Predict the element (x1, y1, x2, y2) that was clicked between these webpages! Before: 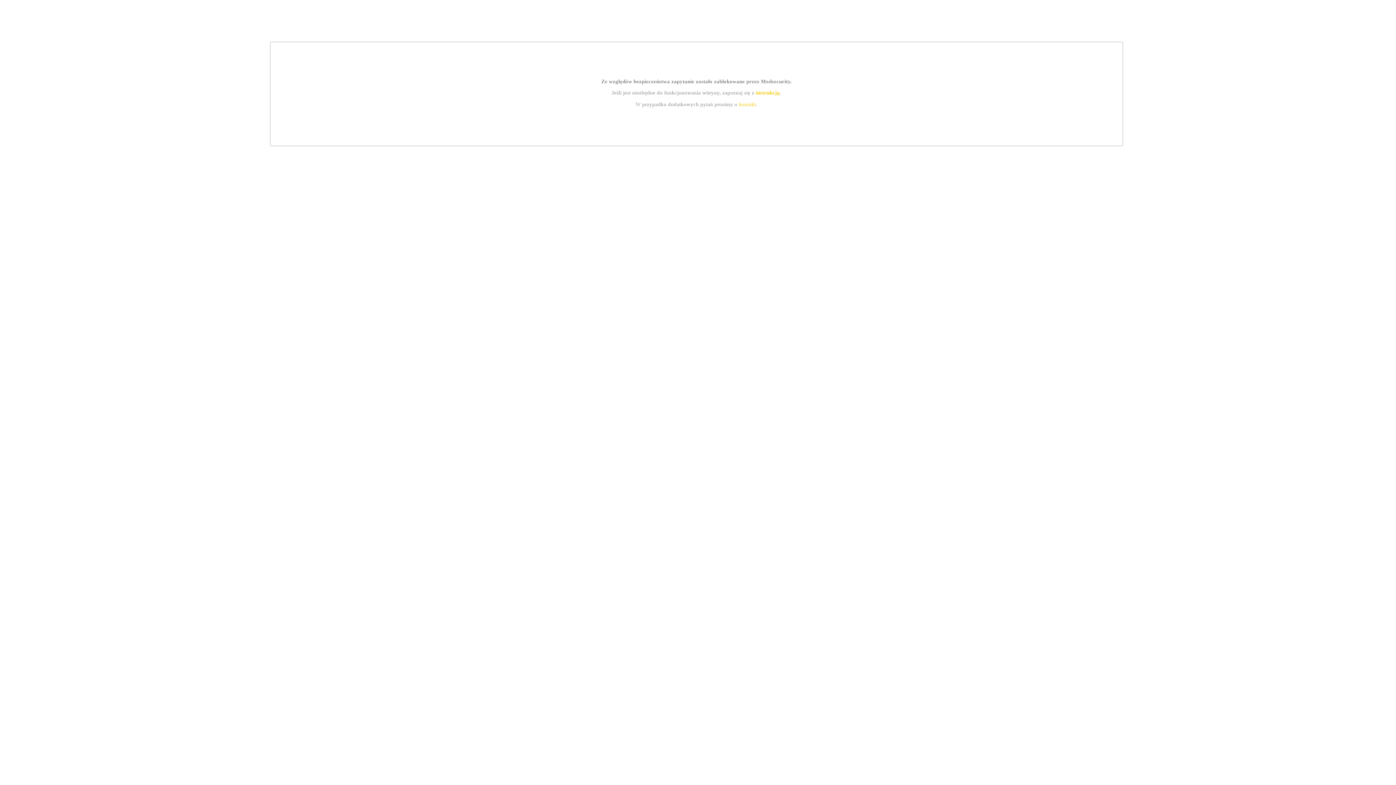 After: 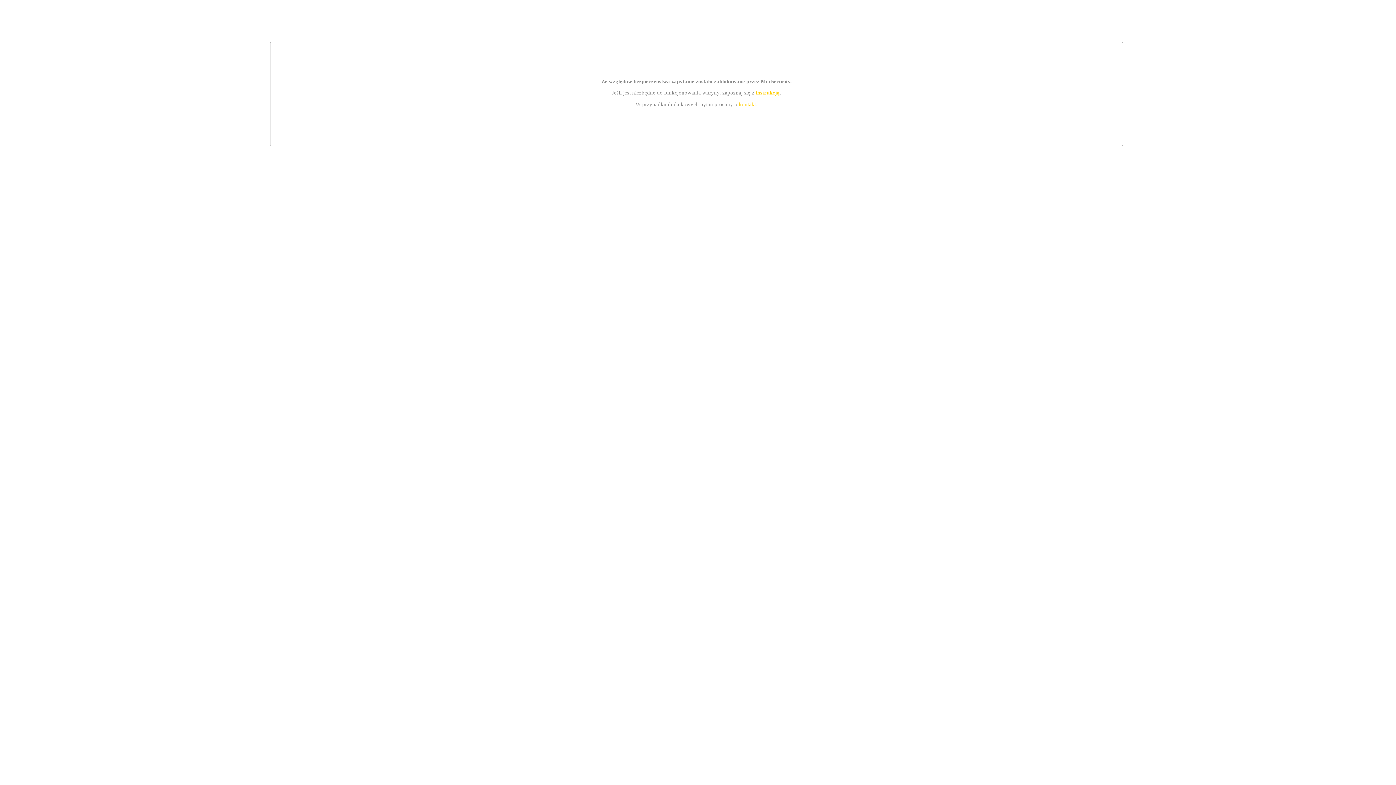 Action: label: instrukcją bbox: (755, 89, 779, 95)